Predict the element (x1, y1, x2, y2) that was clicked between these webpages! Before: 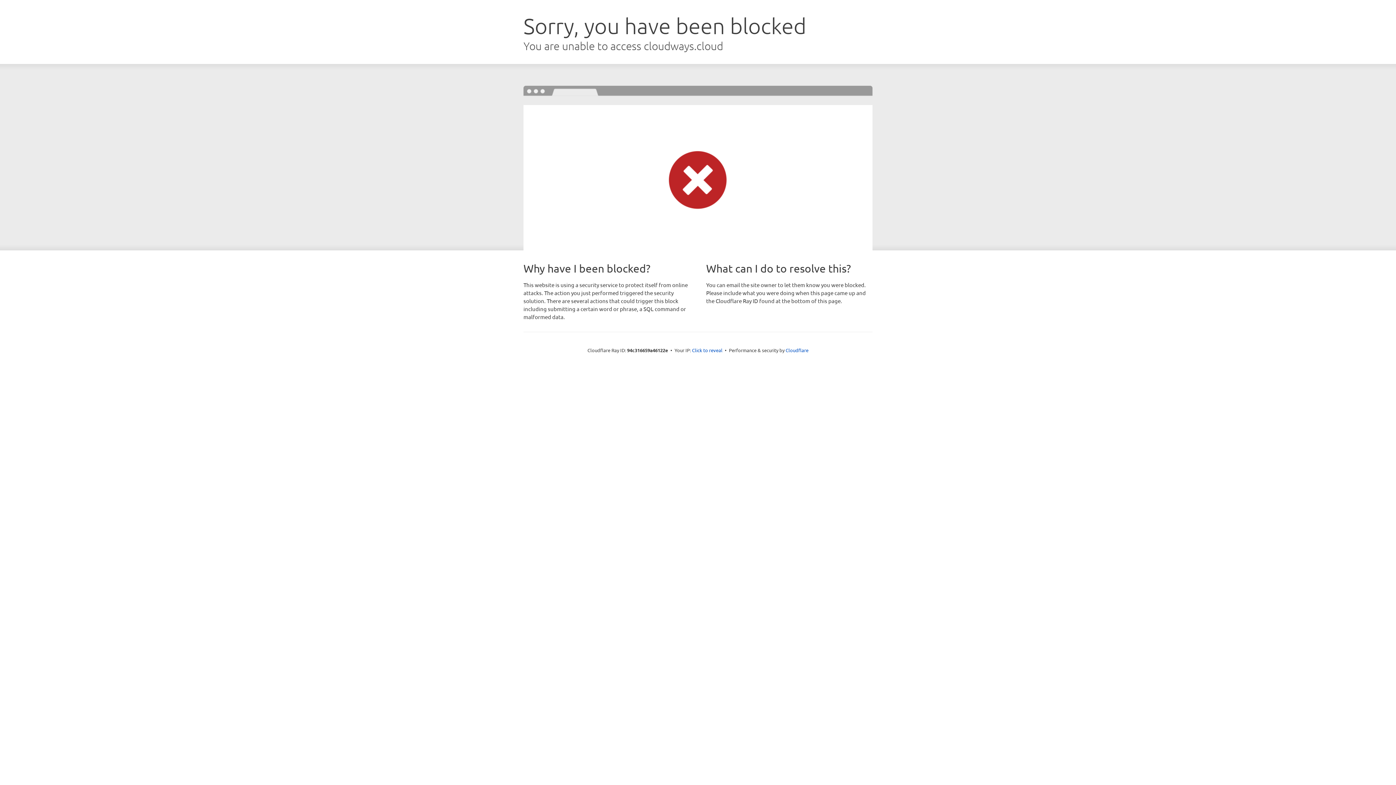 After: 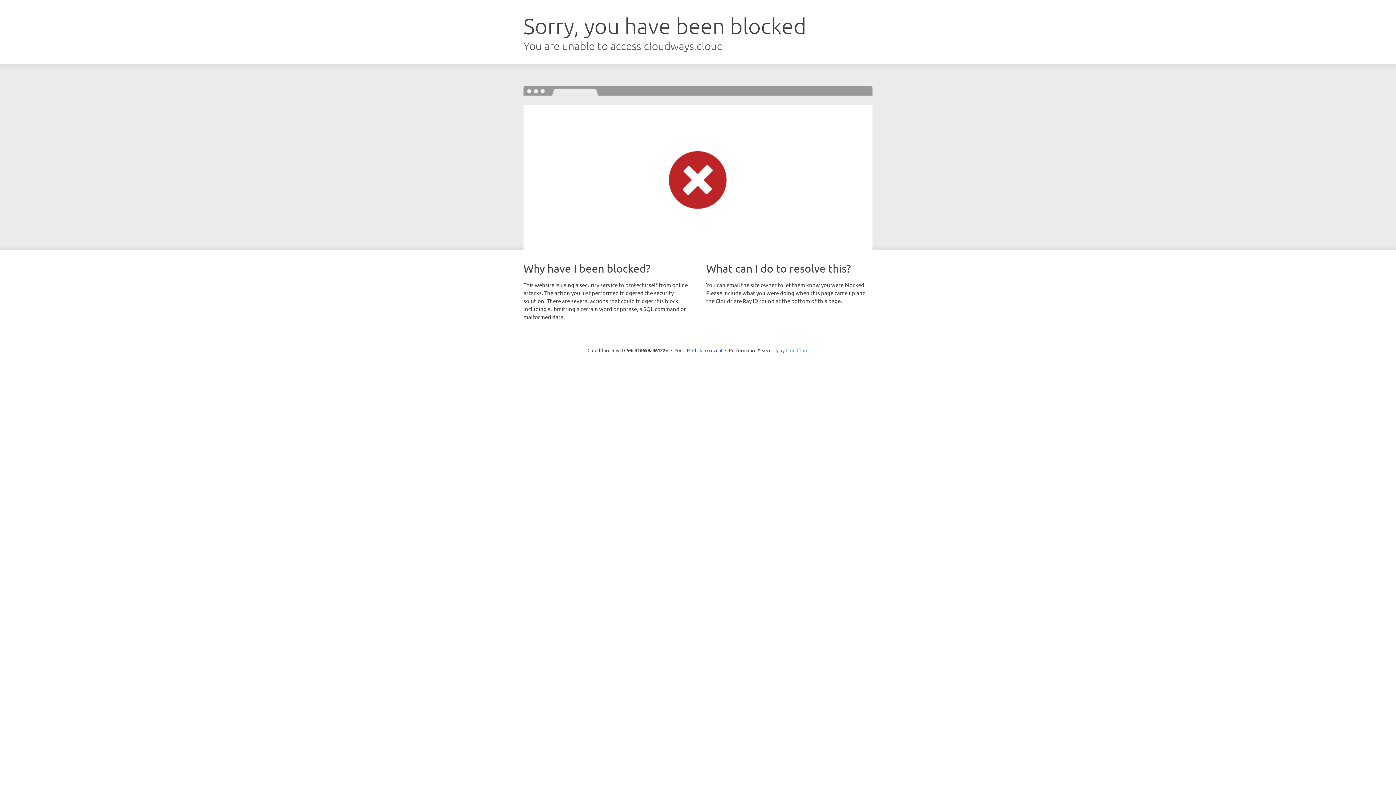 Action: label: Cloudflare bbox: (785, 347, 808, 353)